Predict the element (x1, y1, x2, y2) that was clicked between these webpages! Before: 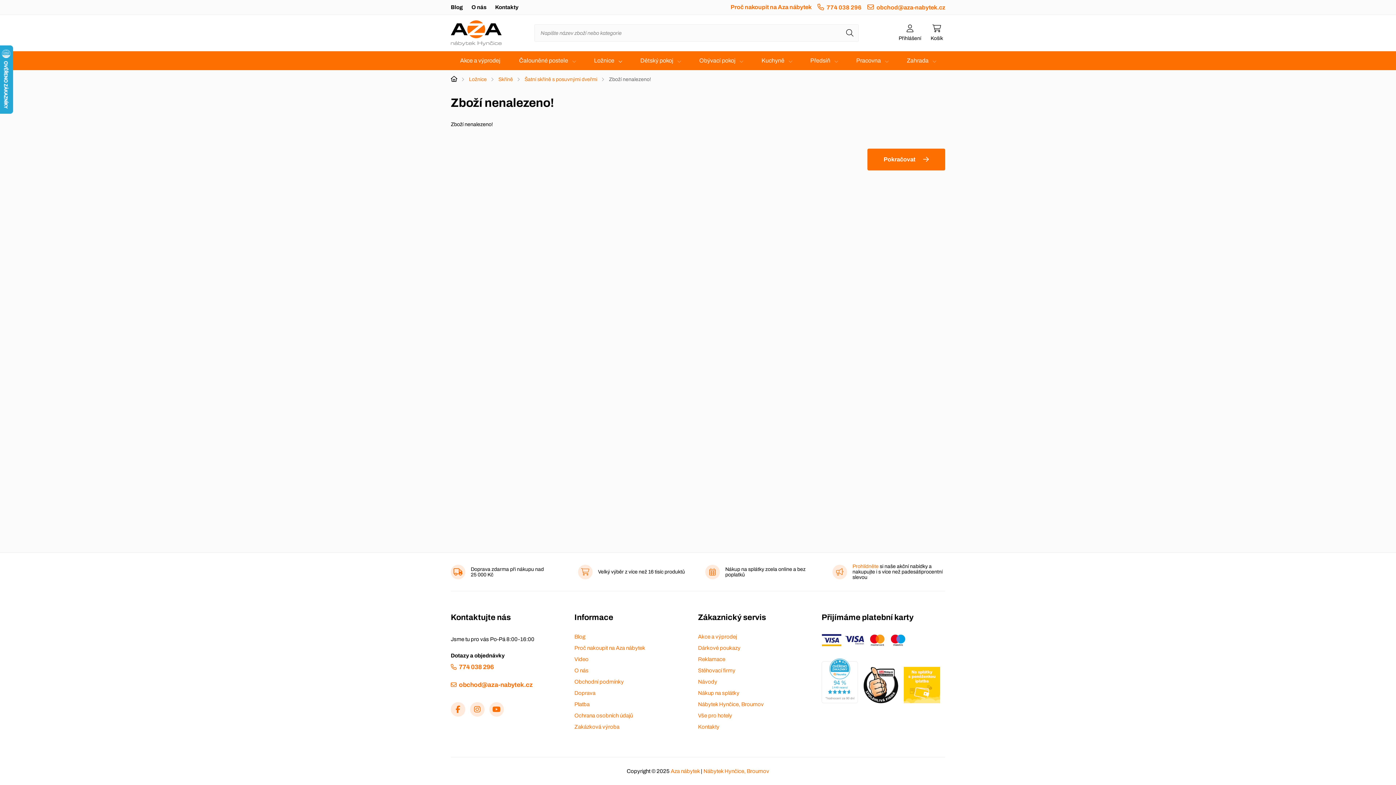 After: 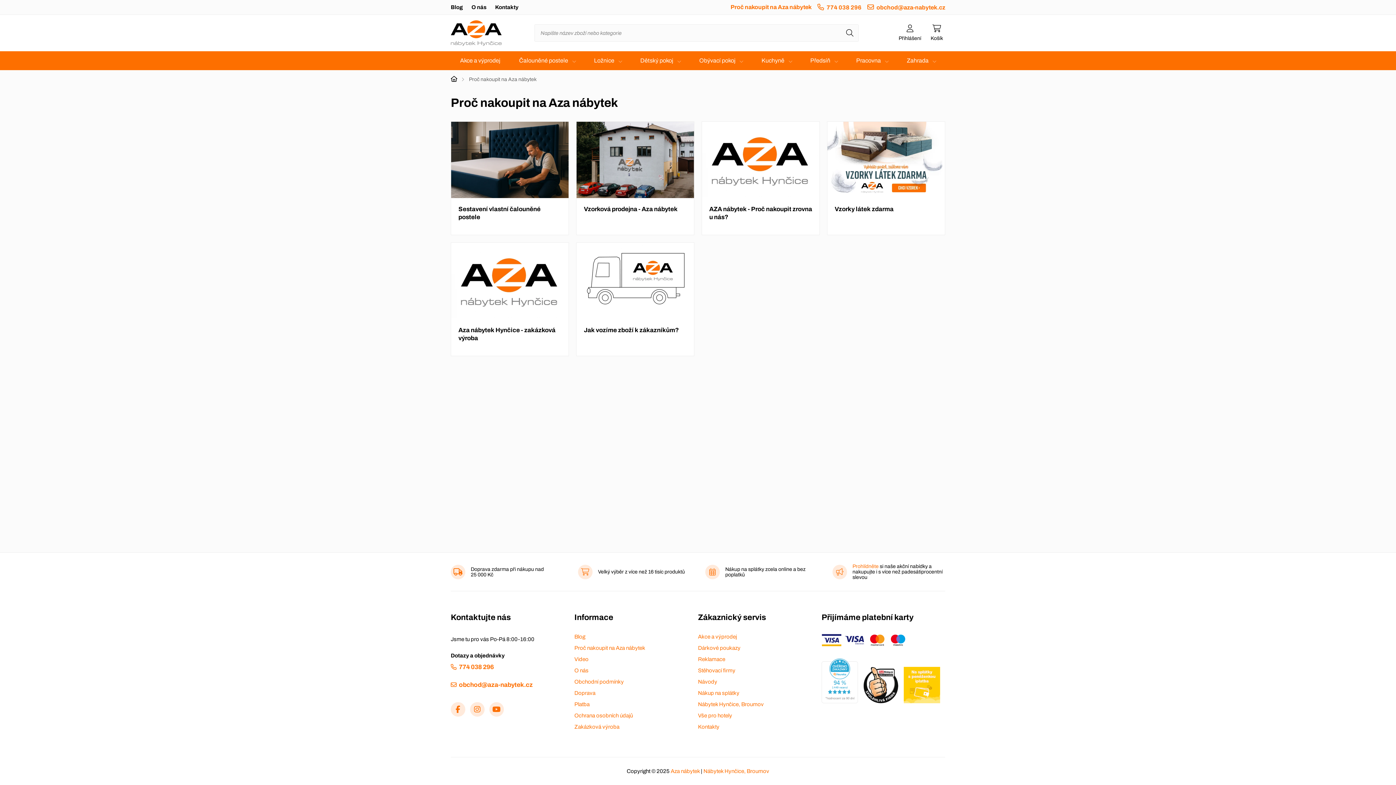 Action: label: Proč nakoupit na Aza nábytek bbox: (730, 0, 811, 13)